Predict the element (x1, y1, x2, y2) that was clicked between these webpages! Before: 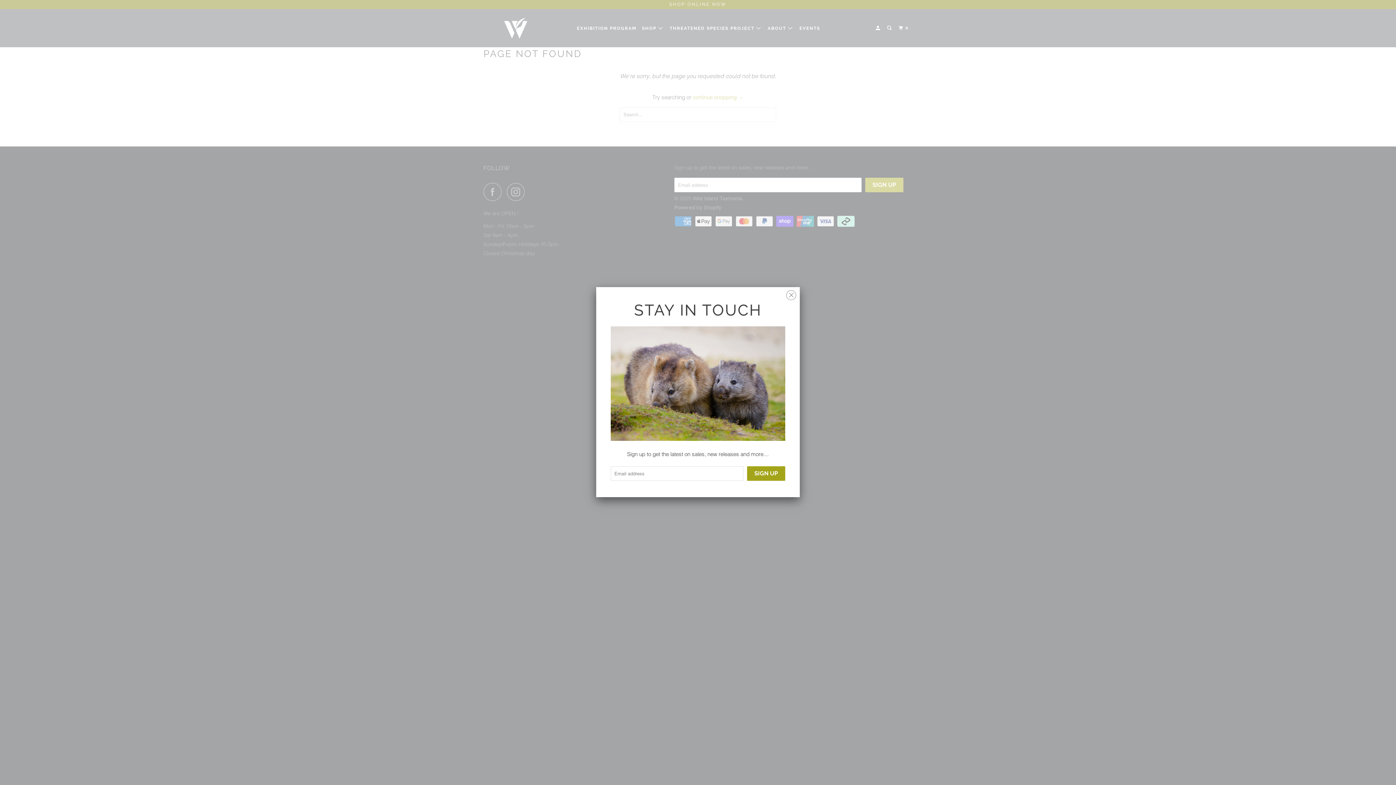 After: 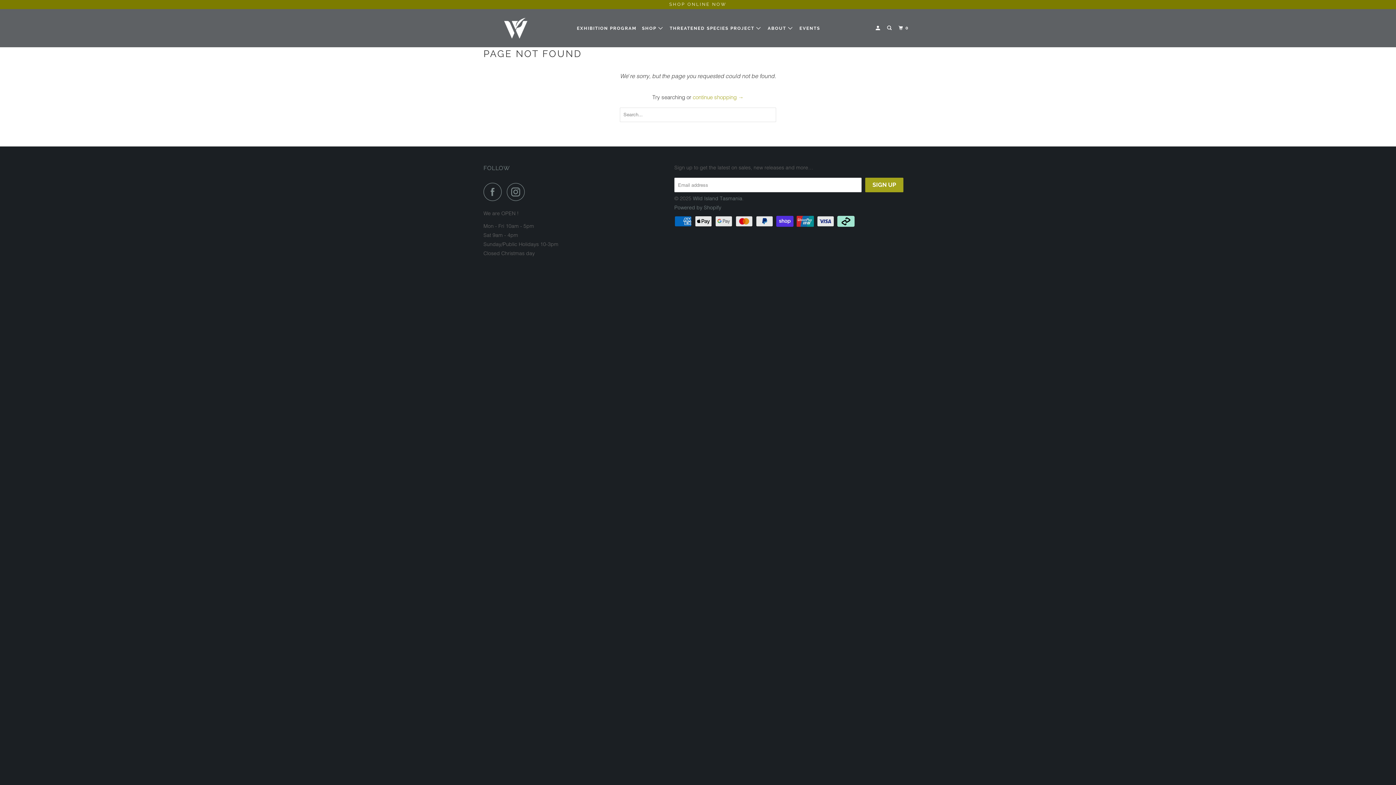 Action: bbox: (786, 286, 796, 301)